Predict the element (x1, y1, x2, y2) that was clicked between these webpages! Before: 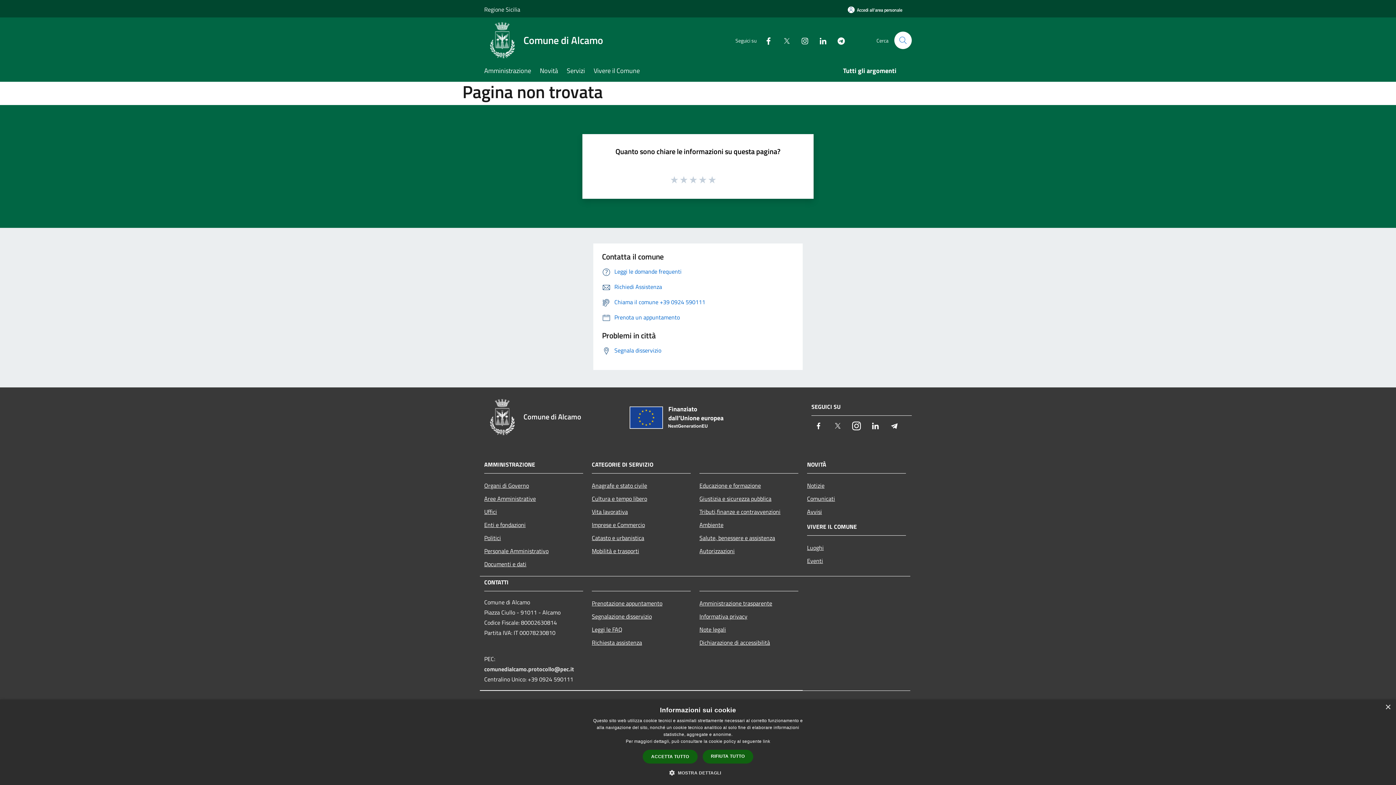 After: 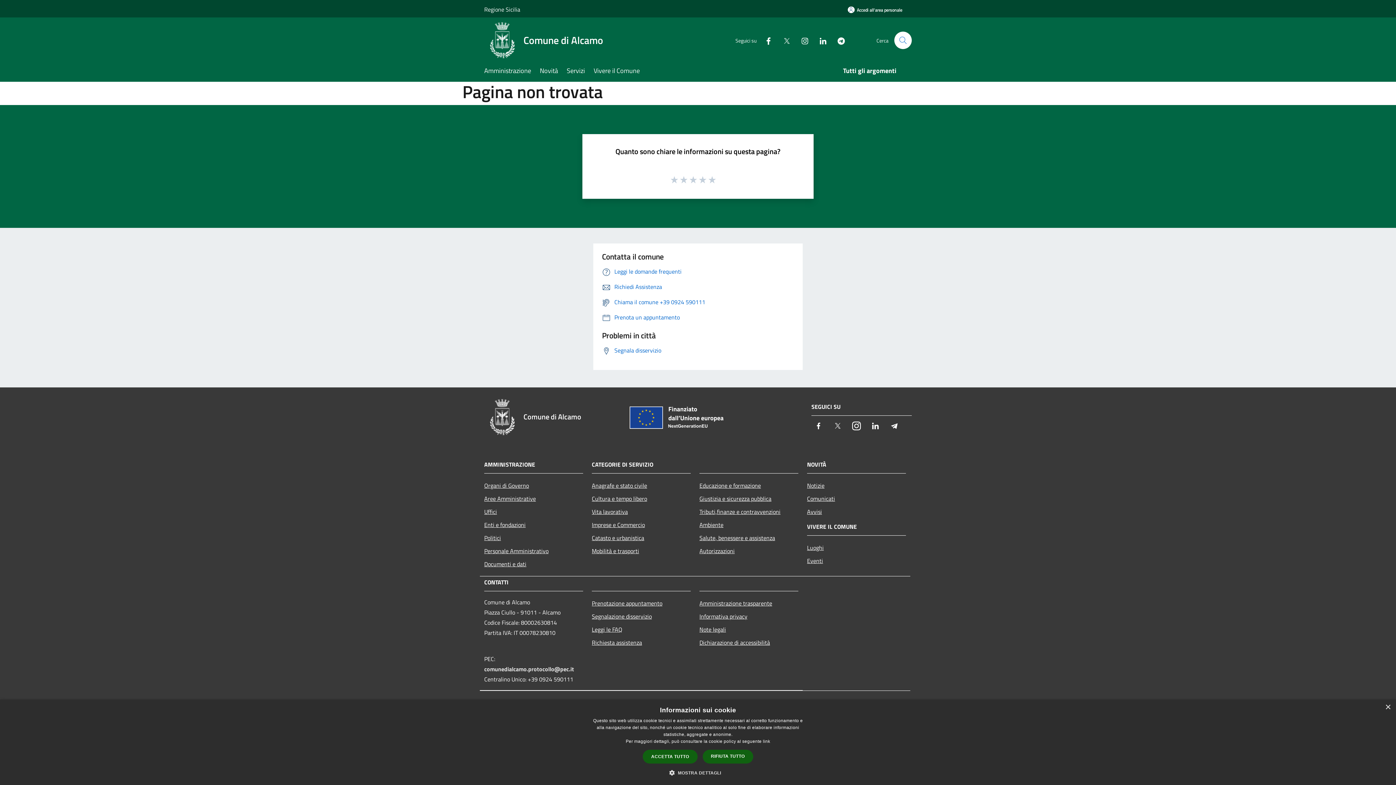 Action: bbox: (484, 505, 583, 518) label: Uffici